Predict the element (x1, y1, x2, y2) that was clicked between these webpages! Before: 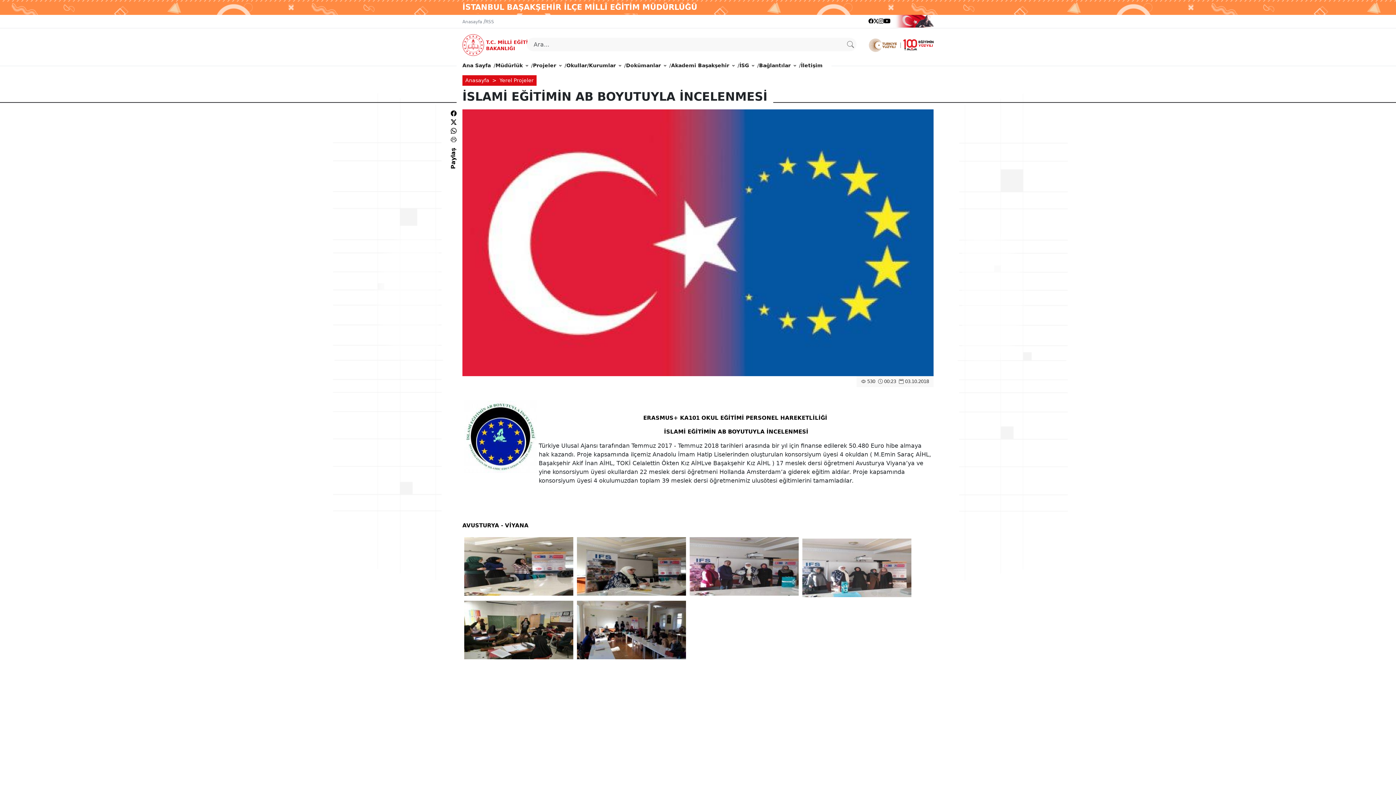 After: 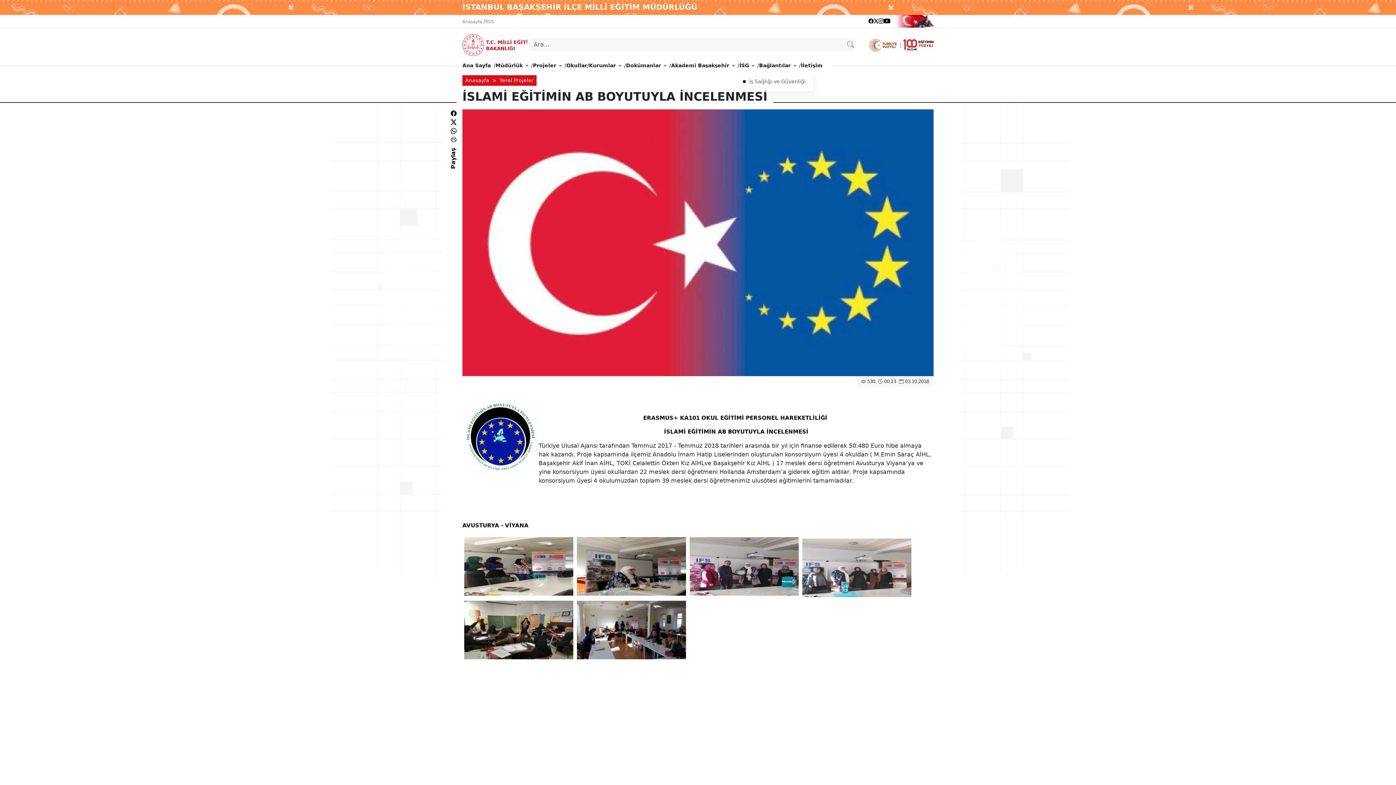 Action: label: İSG bbox: (739, 58, 754, 72)